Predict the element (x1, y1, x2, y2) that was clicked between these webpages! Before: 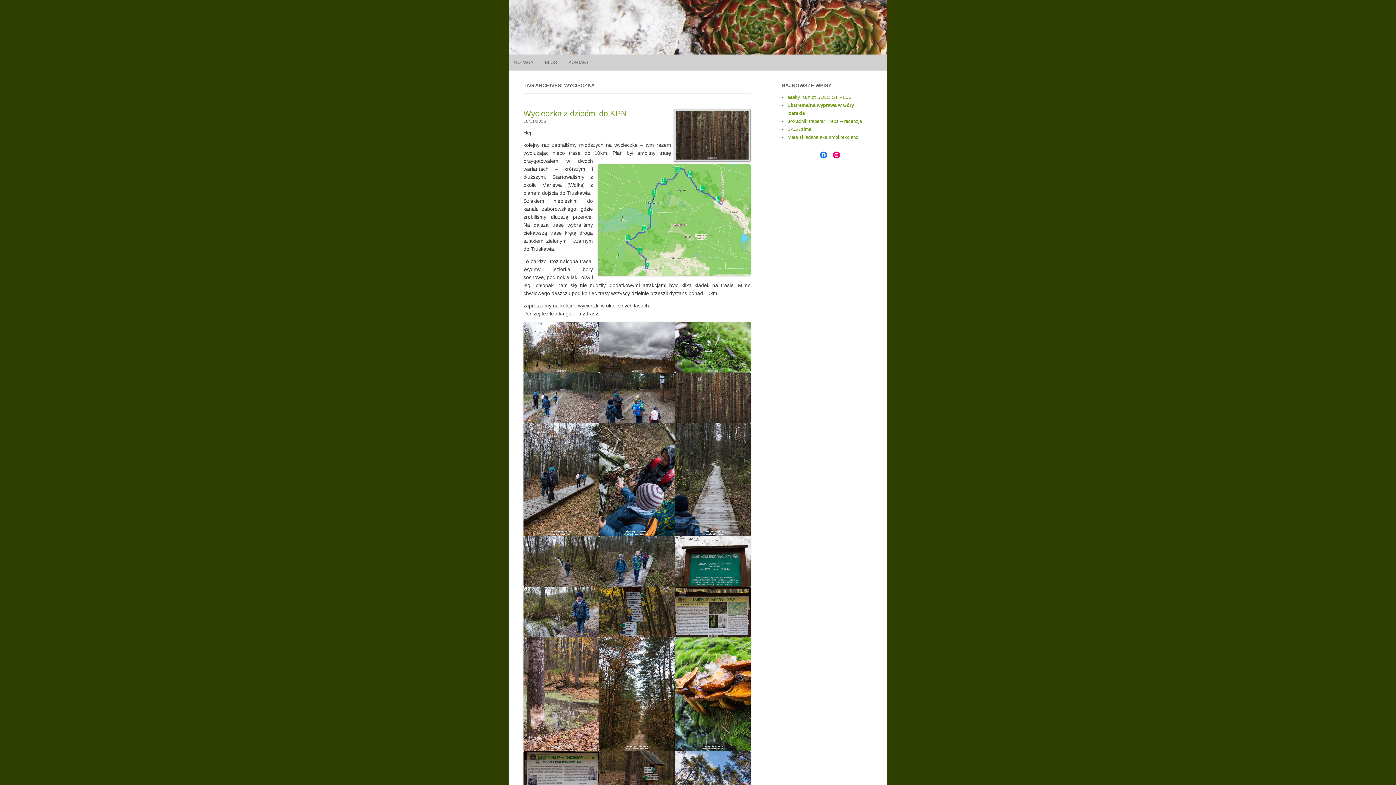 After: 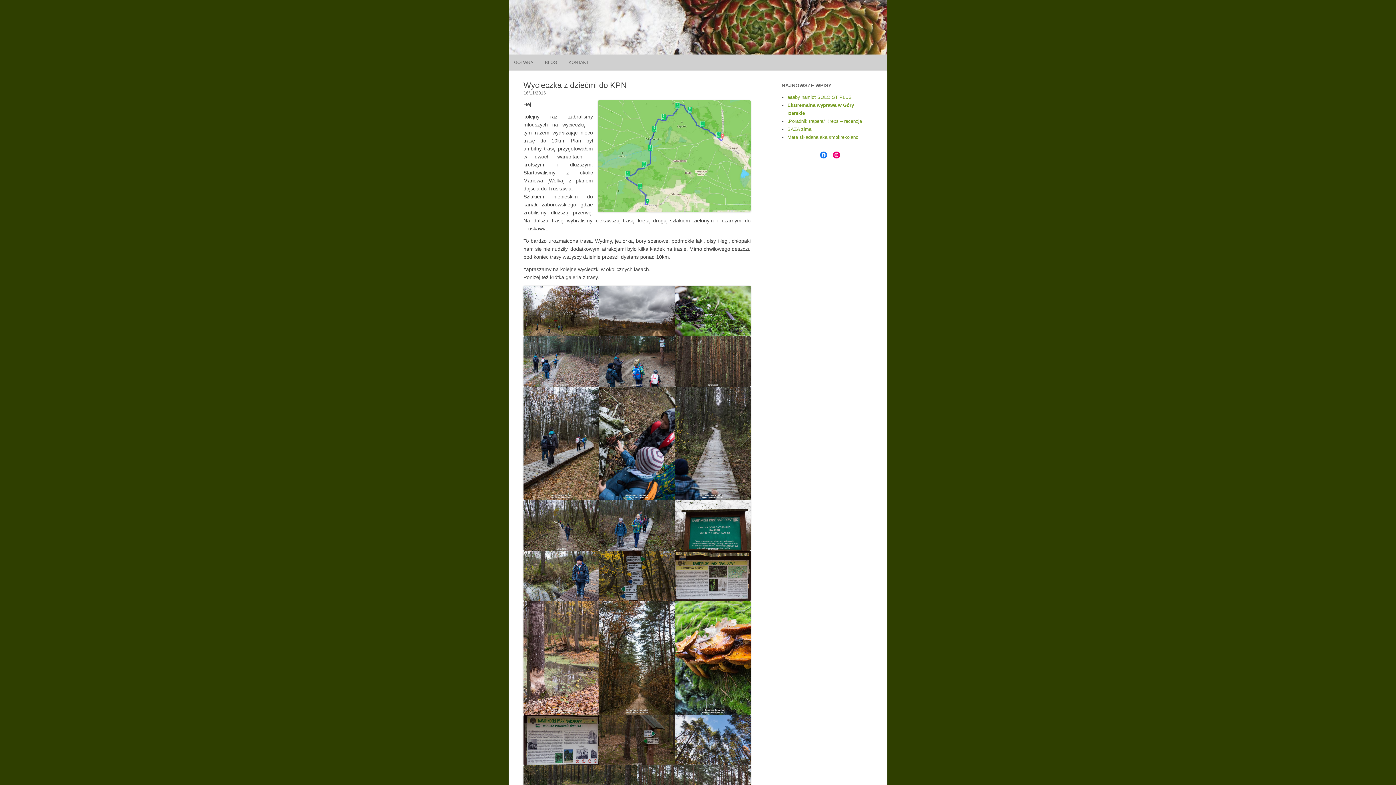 Action: bbox: (523, 118, 546, 123) label: 16/11/2016